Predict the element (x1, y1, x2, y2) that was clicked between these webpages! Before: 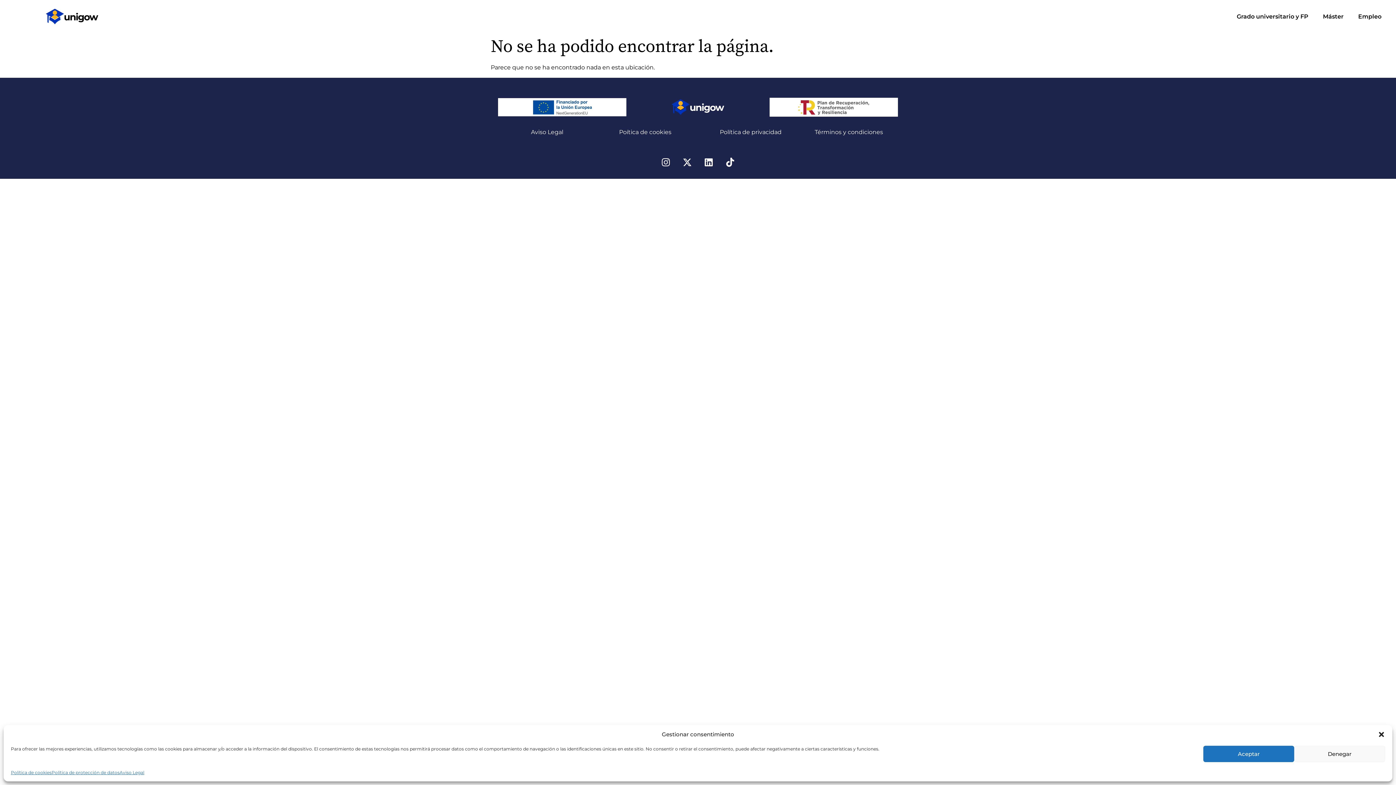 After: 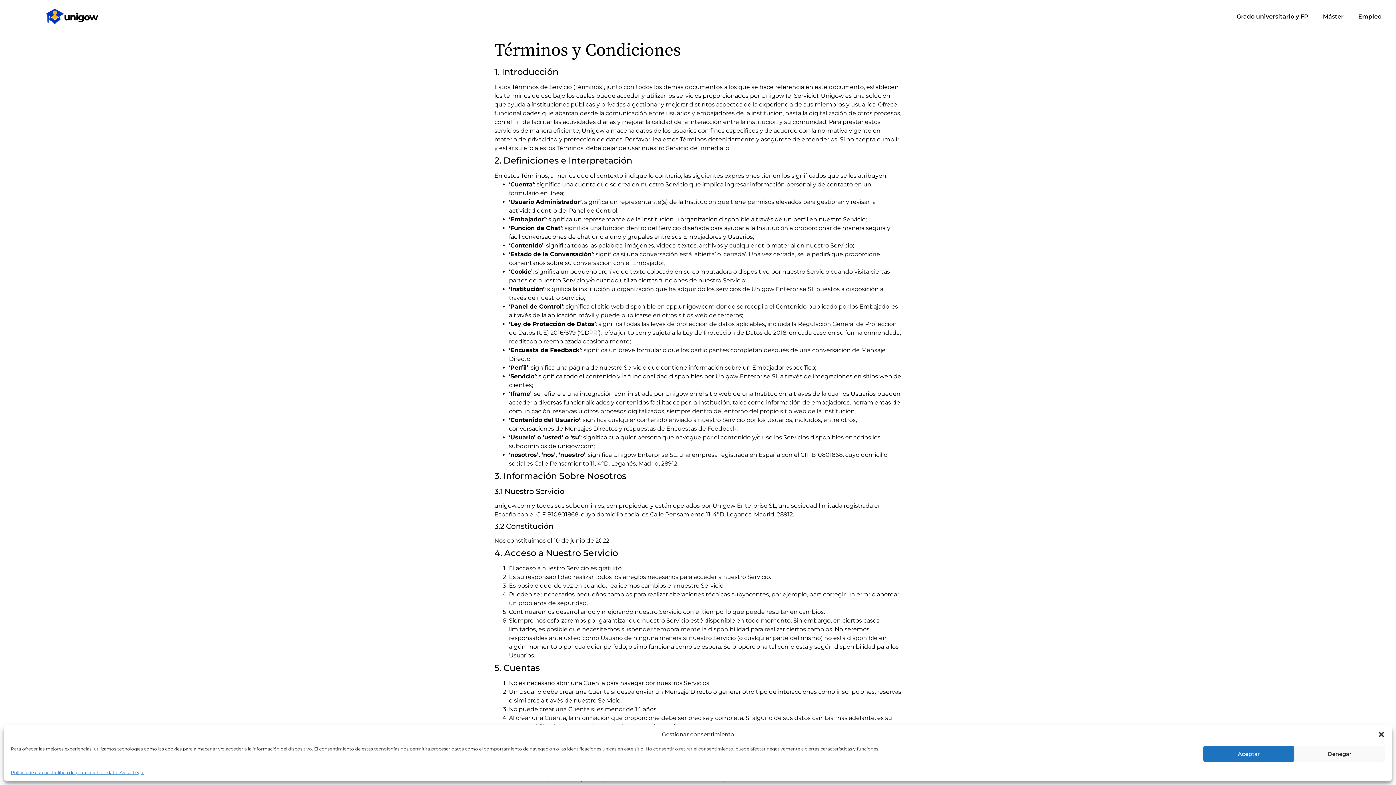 Action: bbox: (814, 128, 883, 135) label: Términos y condiciones